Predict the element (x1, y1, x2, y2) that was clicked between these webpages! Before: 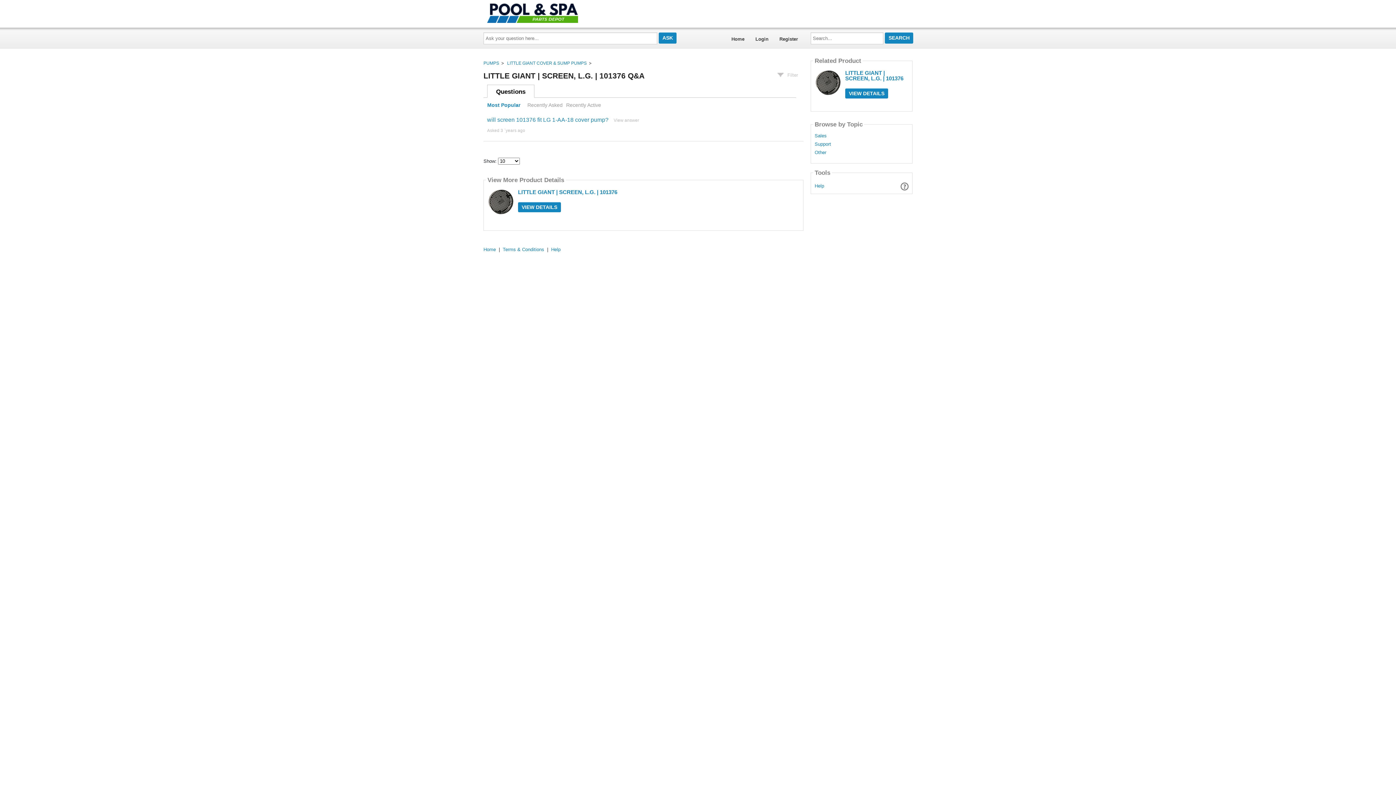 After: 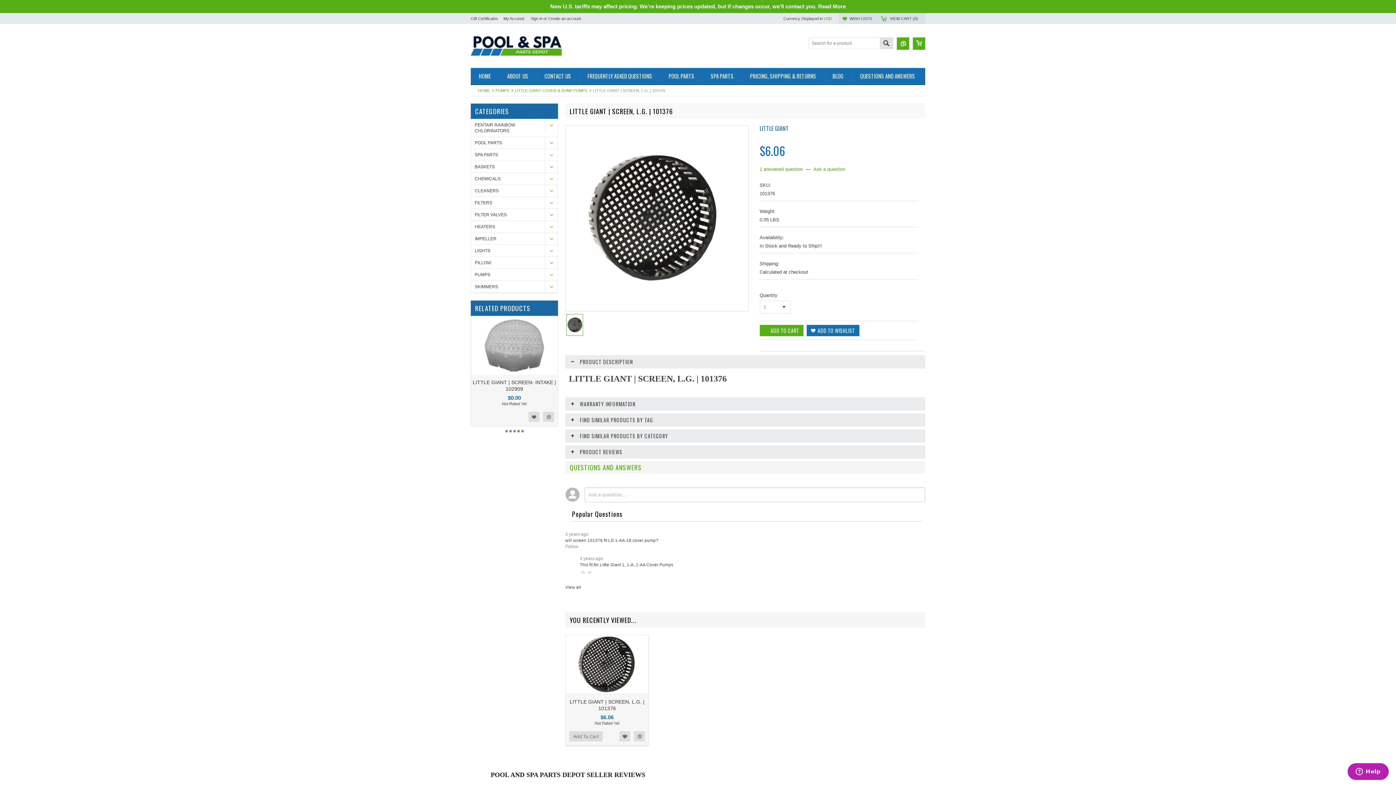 Action: label: VIEW DETAILS bbox: (845, 88, 888, 98)